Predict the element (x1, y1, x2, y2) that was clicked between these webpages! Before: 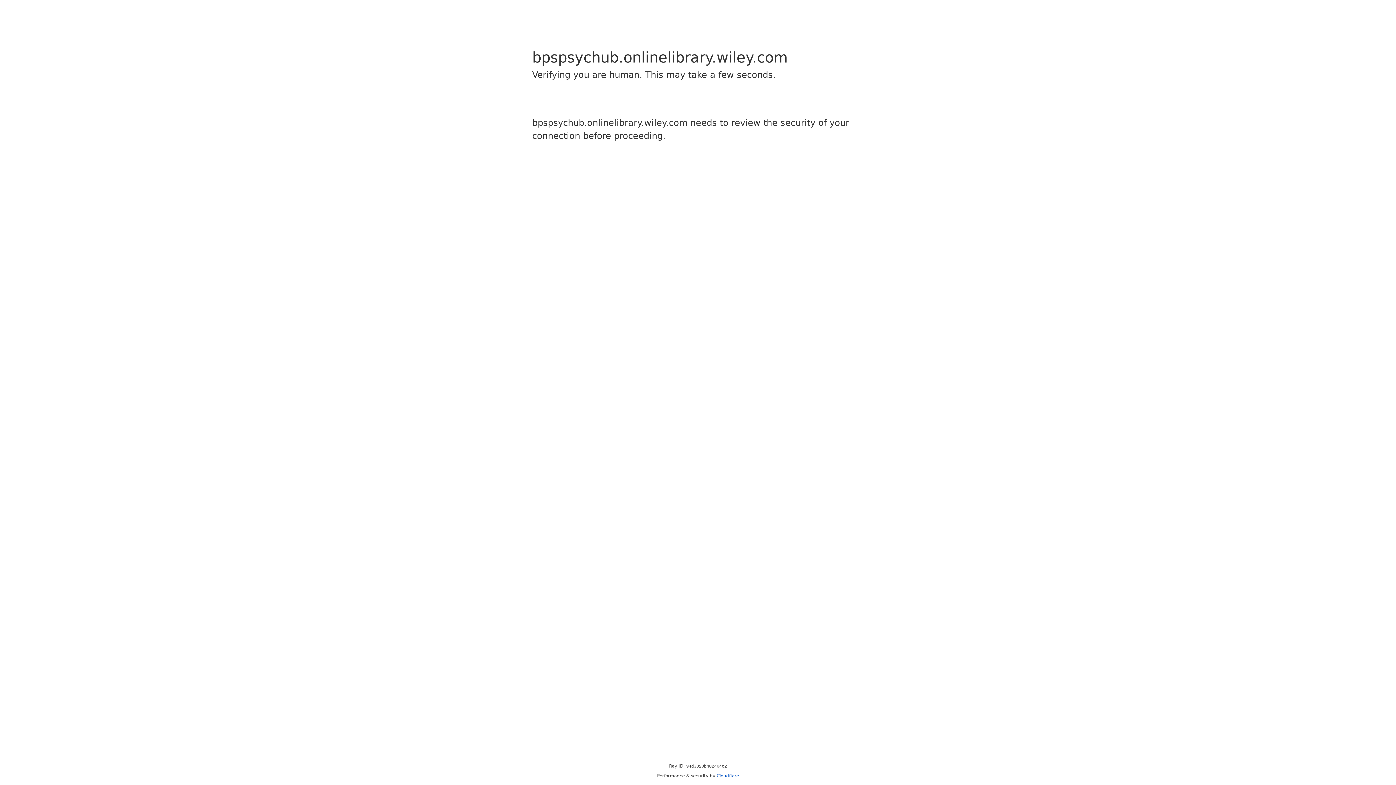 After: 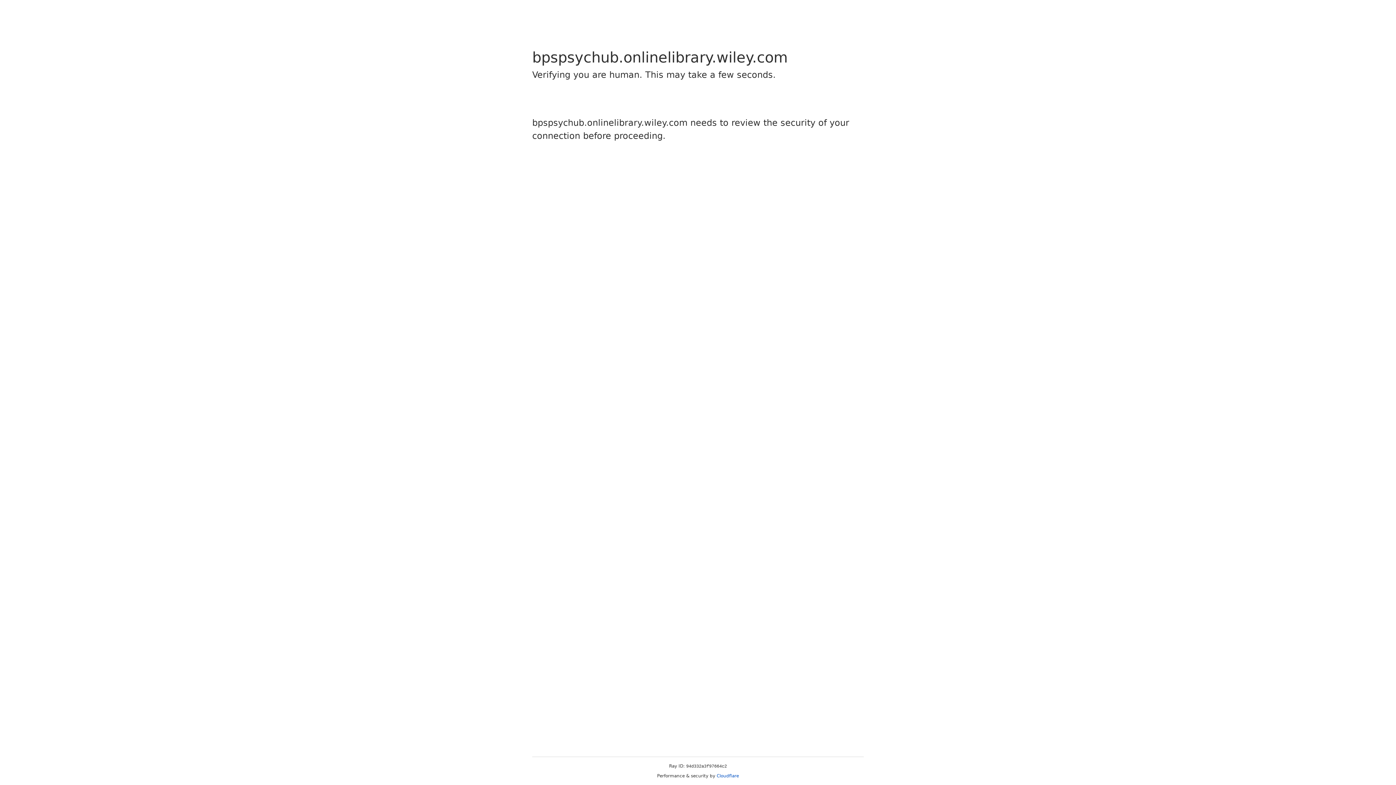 Action: label: Cloudflare bbox: (716, 773, 739, 778)